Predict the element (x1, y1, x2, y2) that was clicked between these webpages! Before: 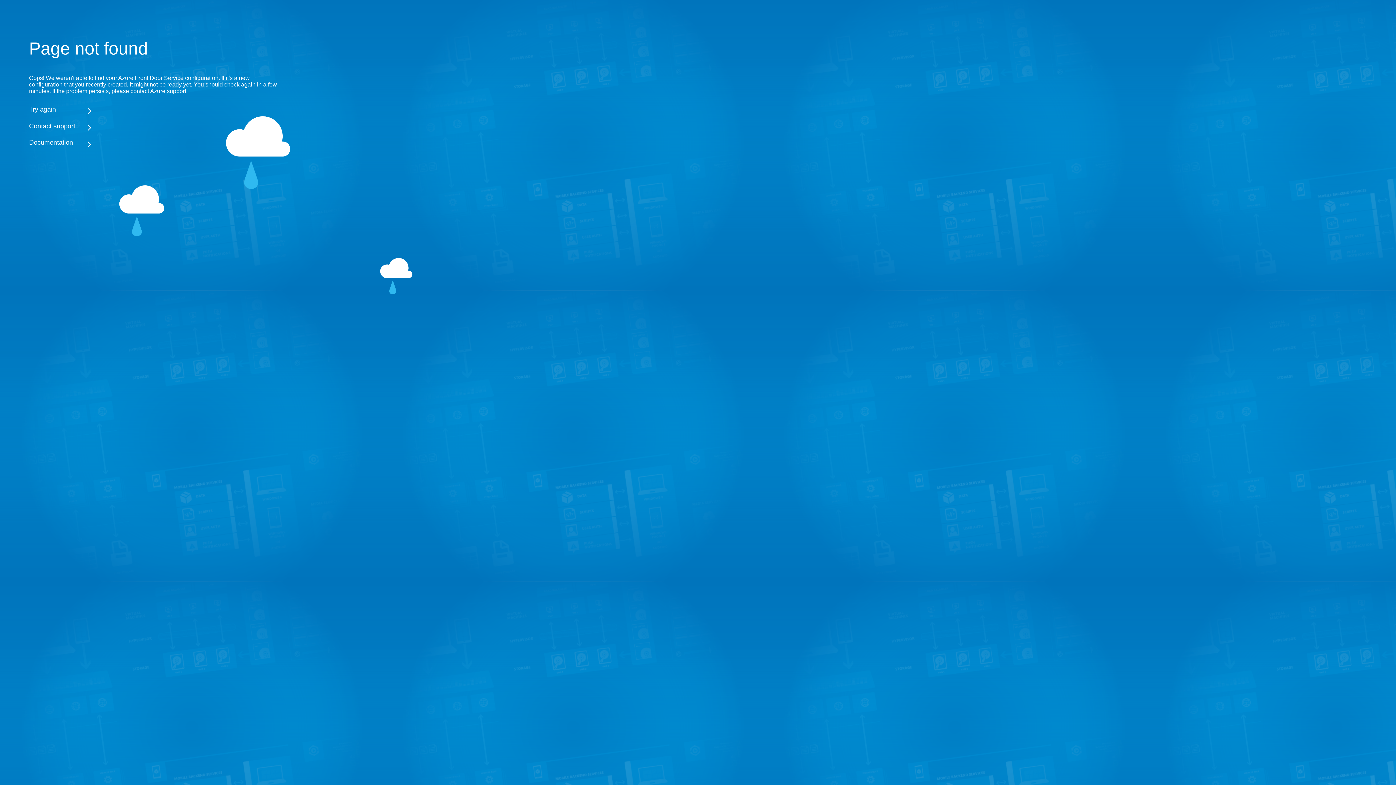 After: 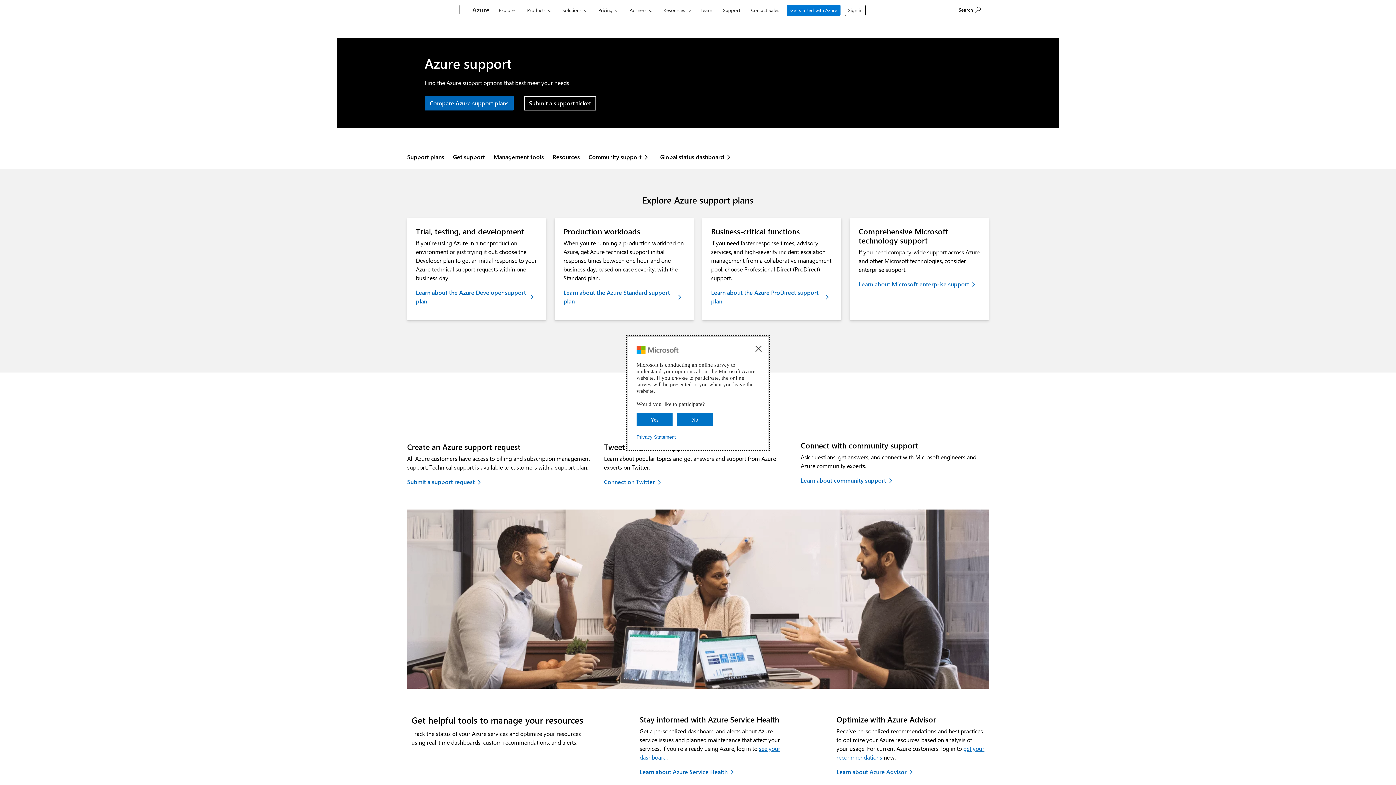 Action: bbox: (29, 122, 283, 130) label: Contact support